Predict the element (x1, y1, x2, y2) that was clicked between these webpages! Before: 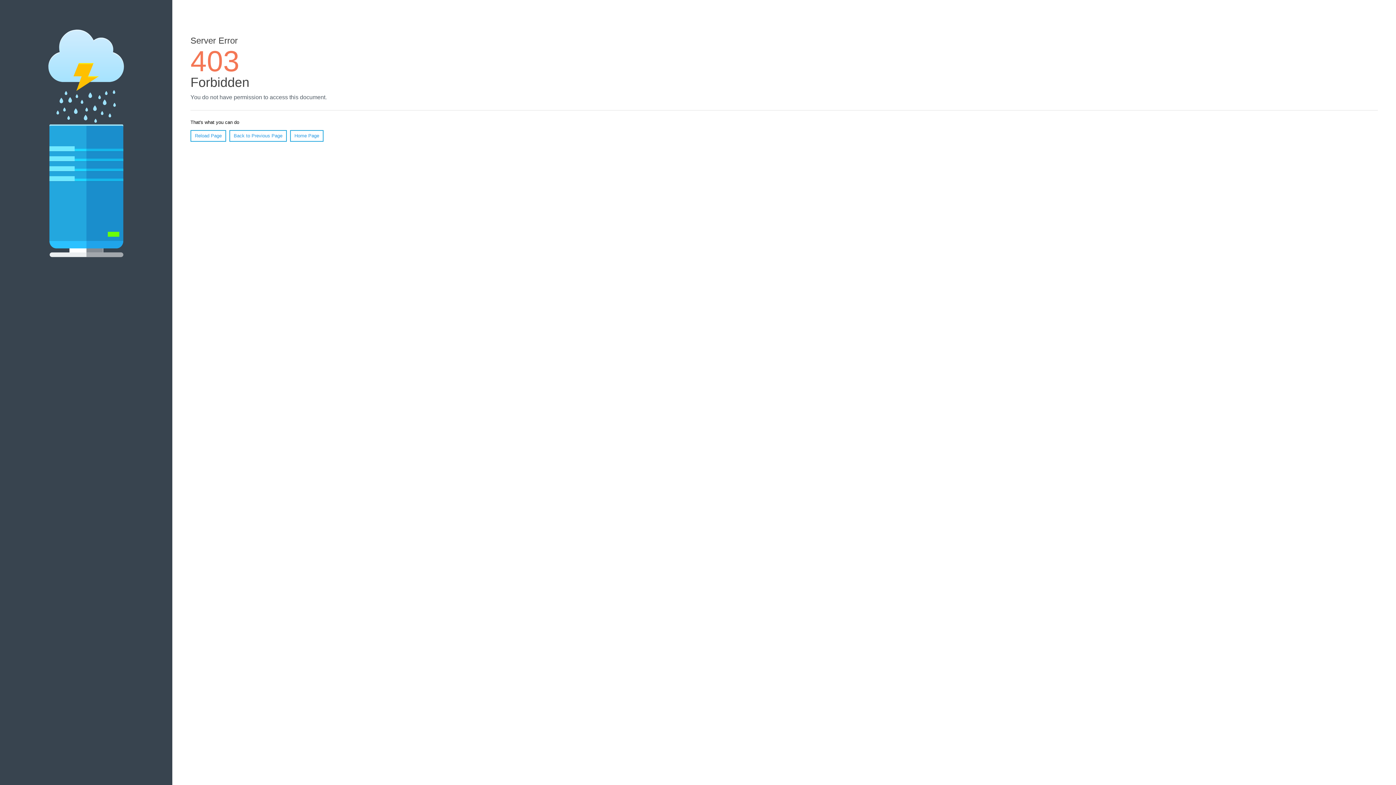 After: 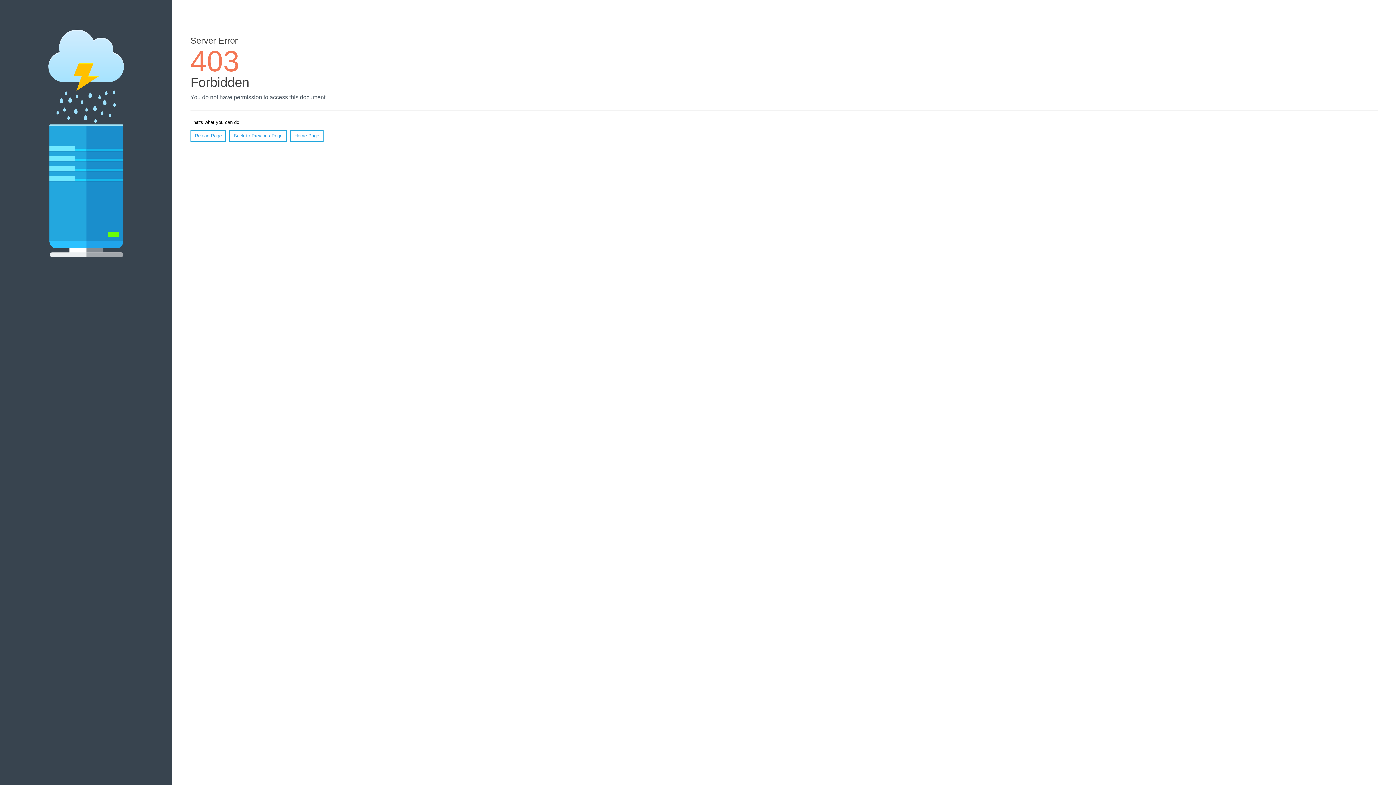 Action: label: Reload Page bbox: (190, 130, 226, 141)